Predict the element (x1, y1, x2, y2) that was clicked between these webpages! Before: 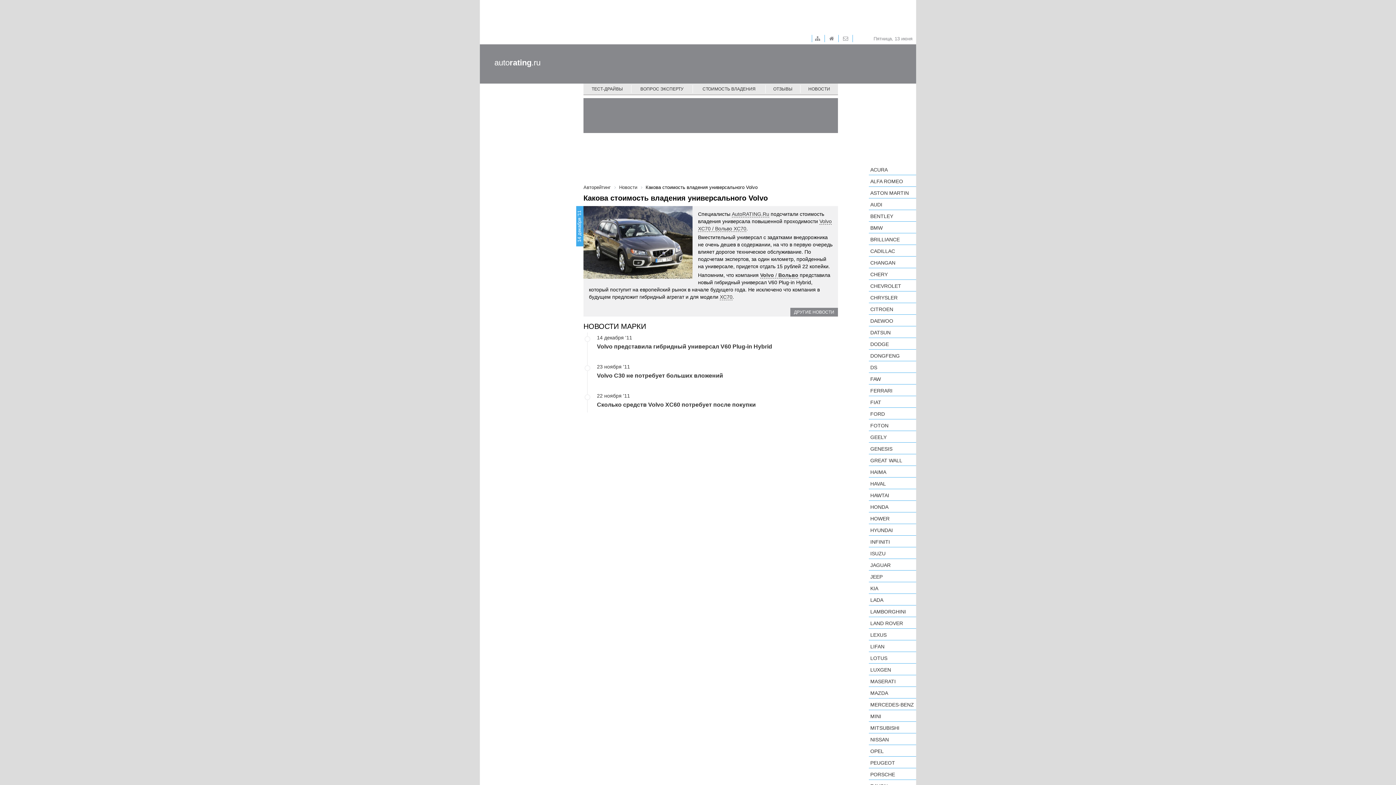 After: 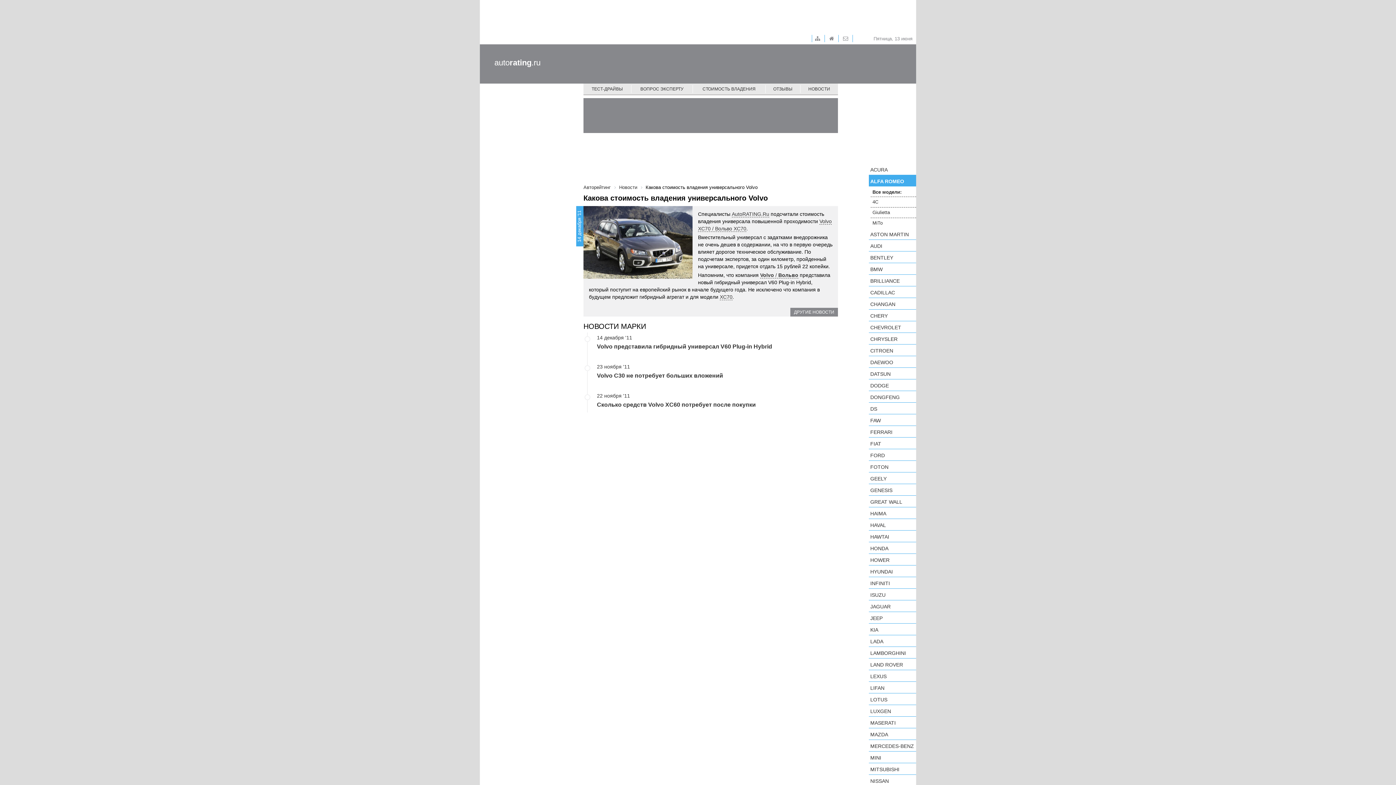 Action: label: ALFA ROMEO bbox: (869, 175, 916, 186)